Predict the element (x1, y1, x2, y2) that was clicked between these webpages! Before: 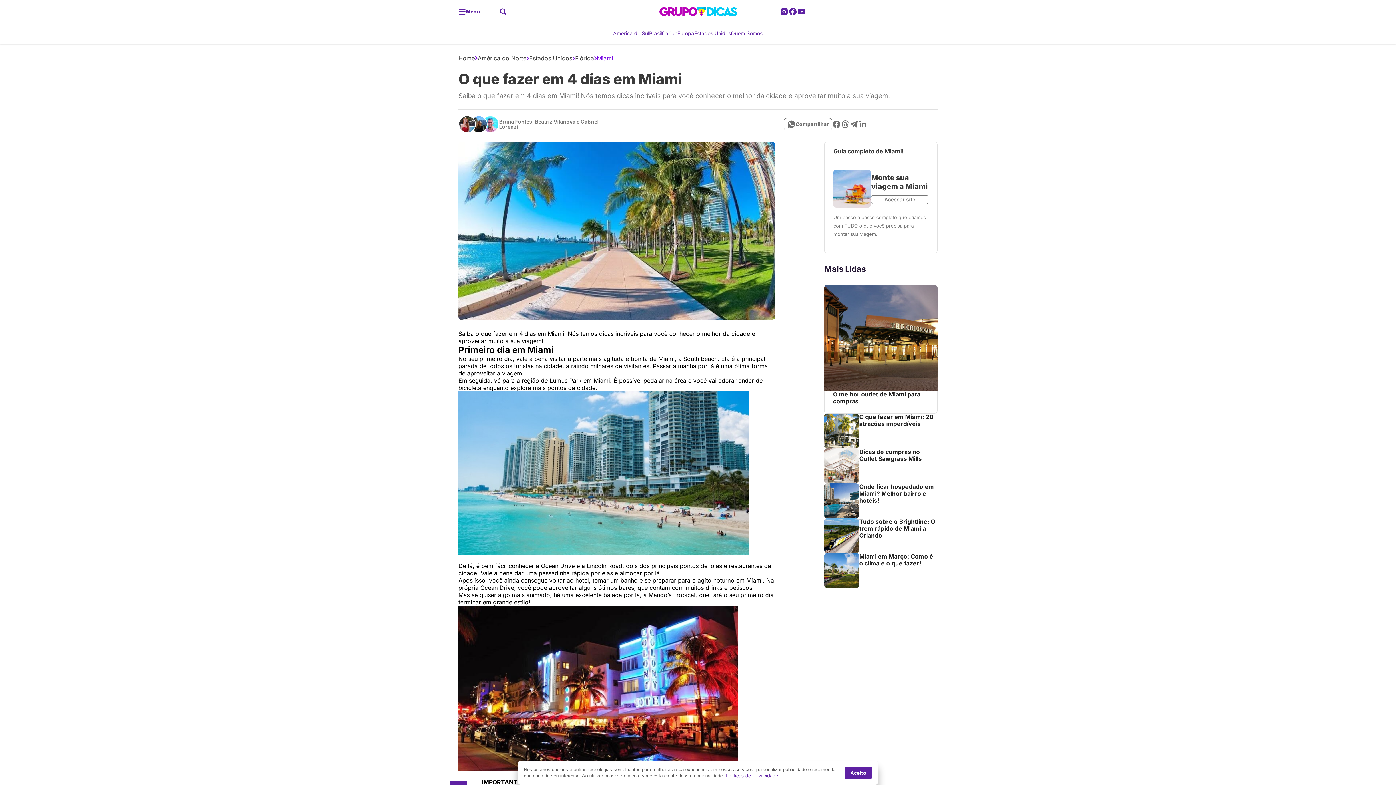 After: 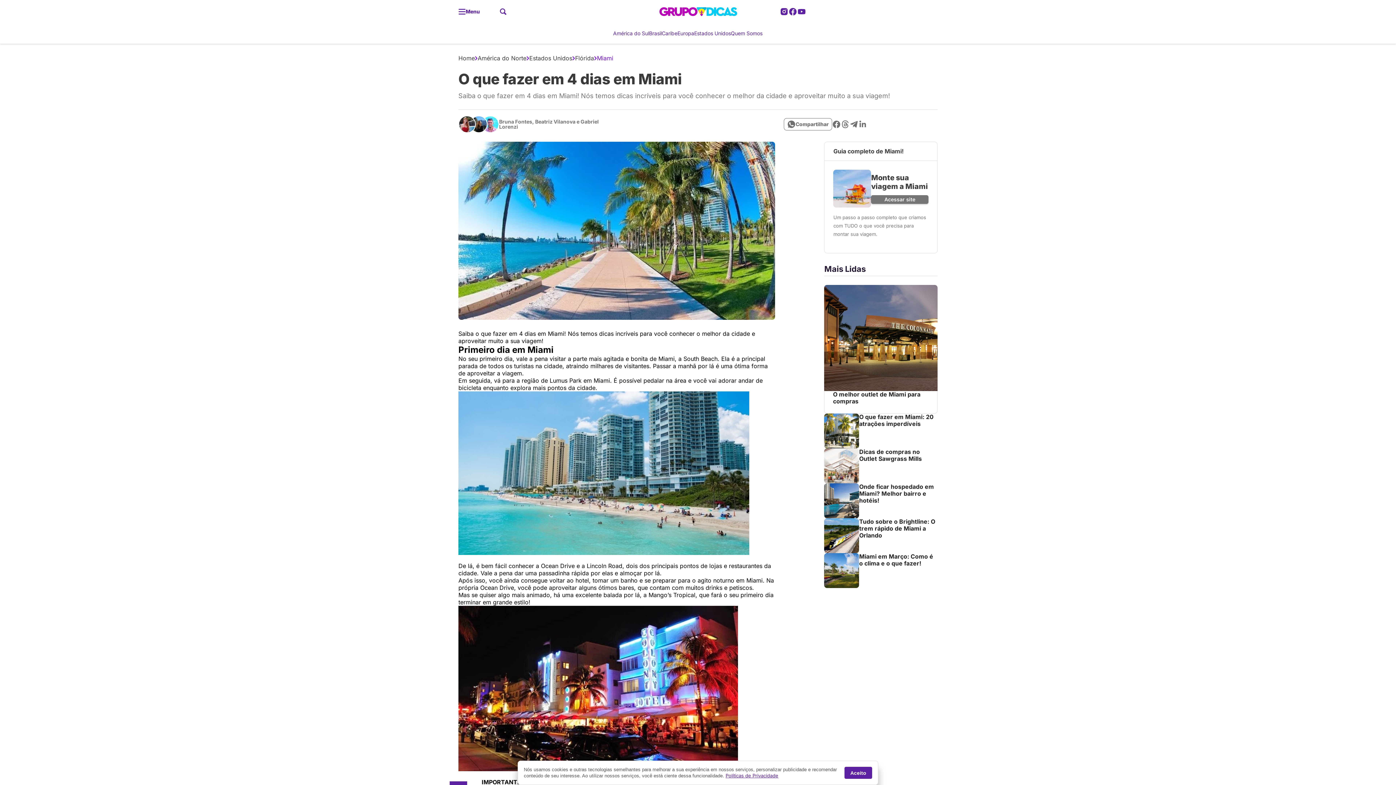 Action: bbox: (871, 195, 928, 204) label: Acessar site